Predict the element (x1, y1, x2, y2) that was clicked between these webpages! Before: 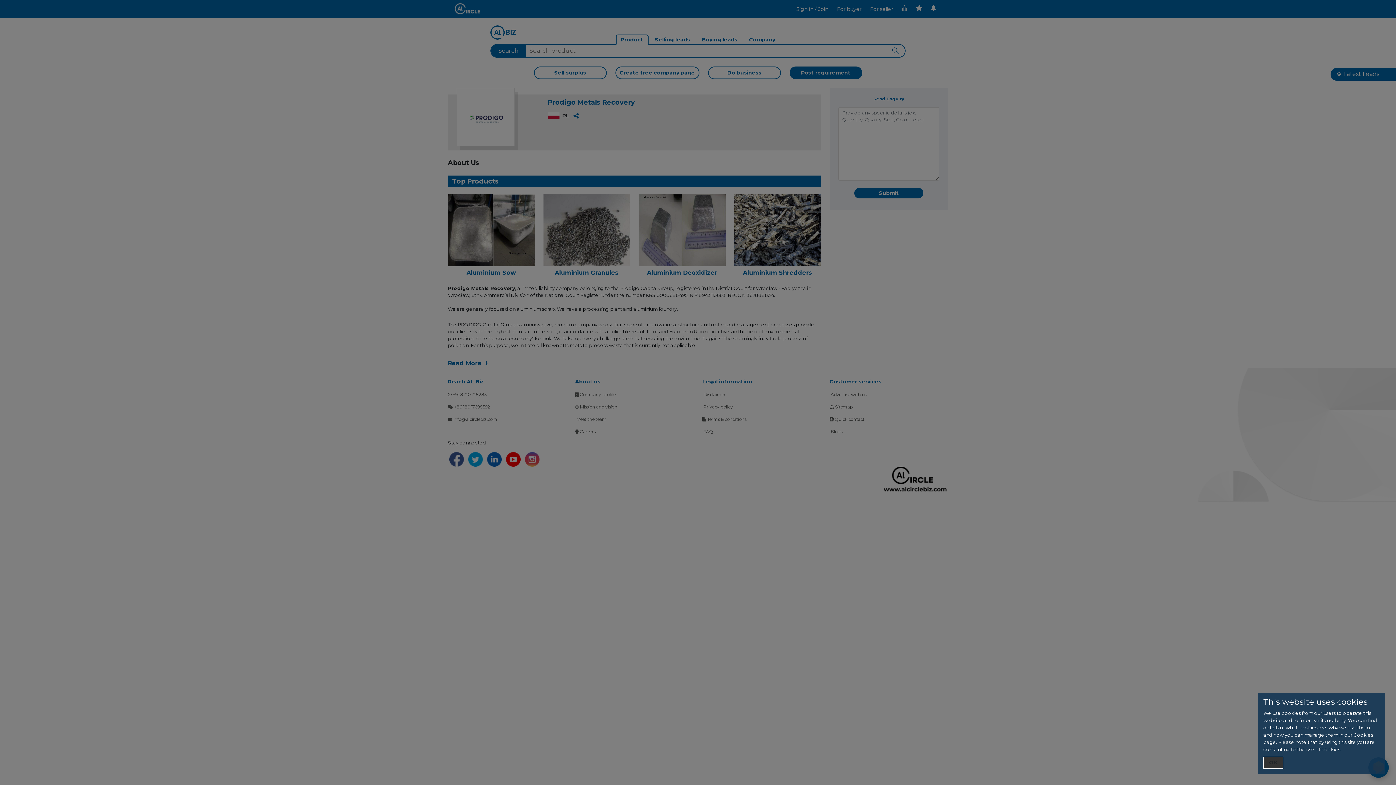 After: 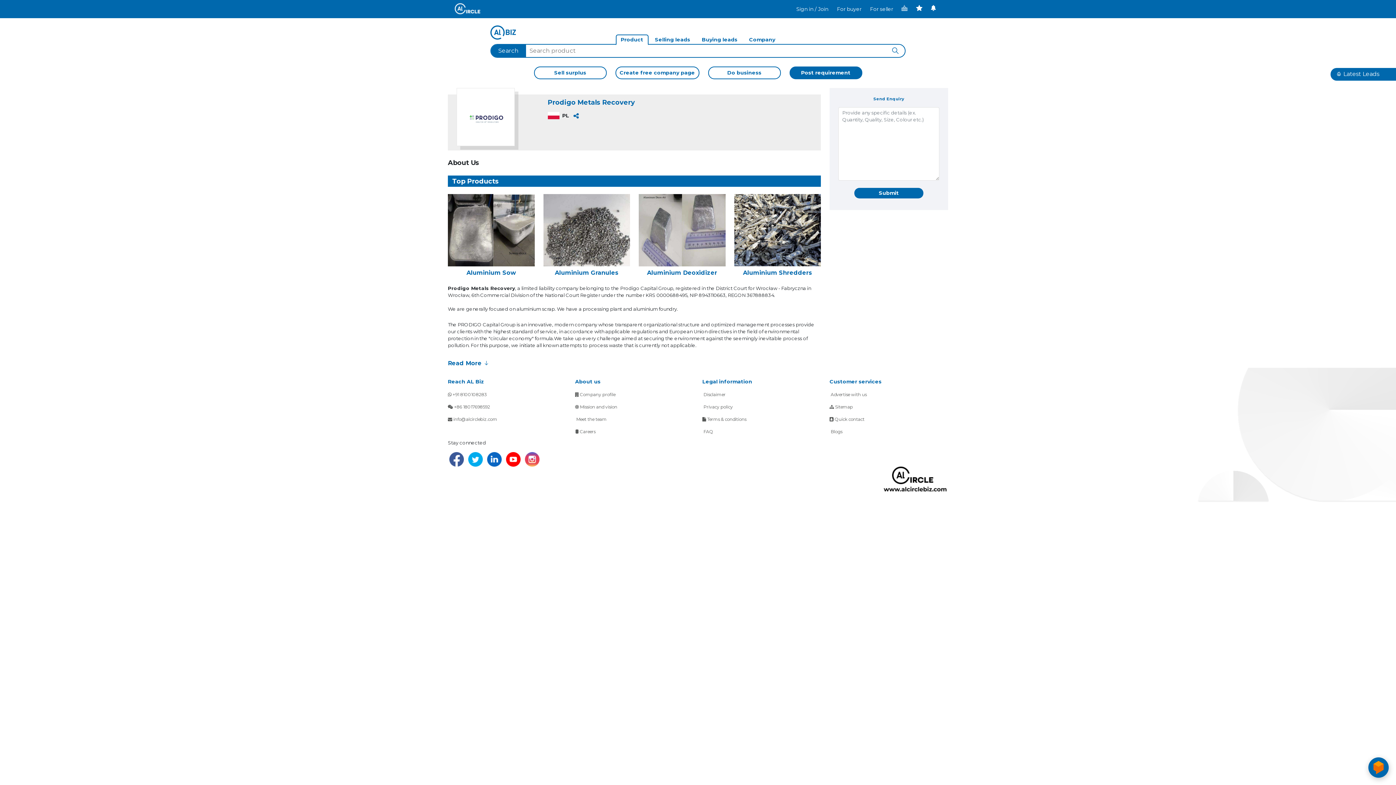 Action: bbox: (1263, 757, 1283, 769) label: OK